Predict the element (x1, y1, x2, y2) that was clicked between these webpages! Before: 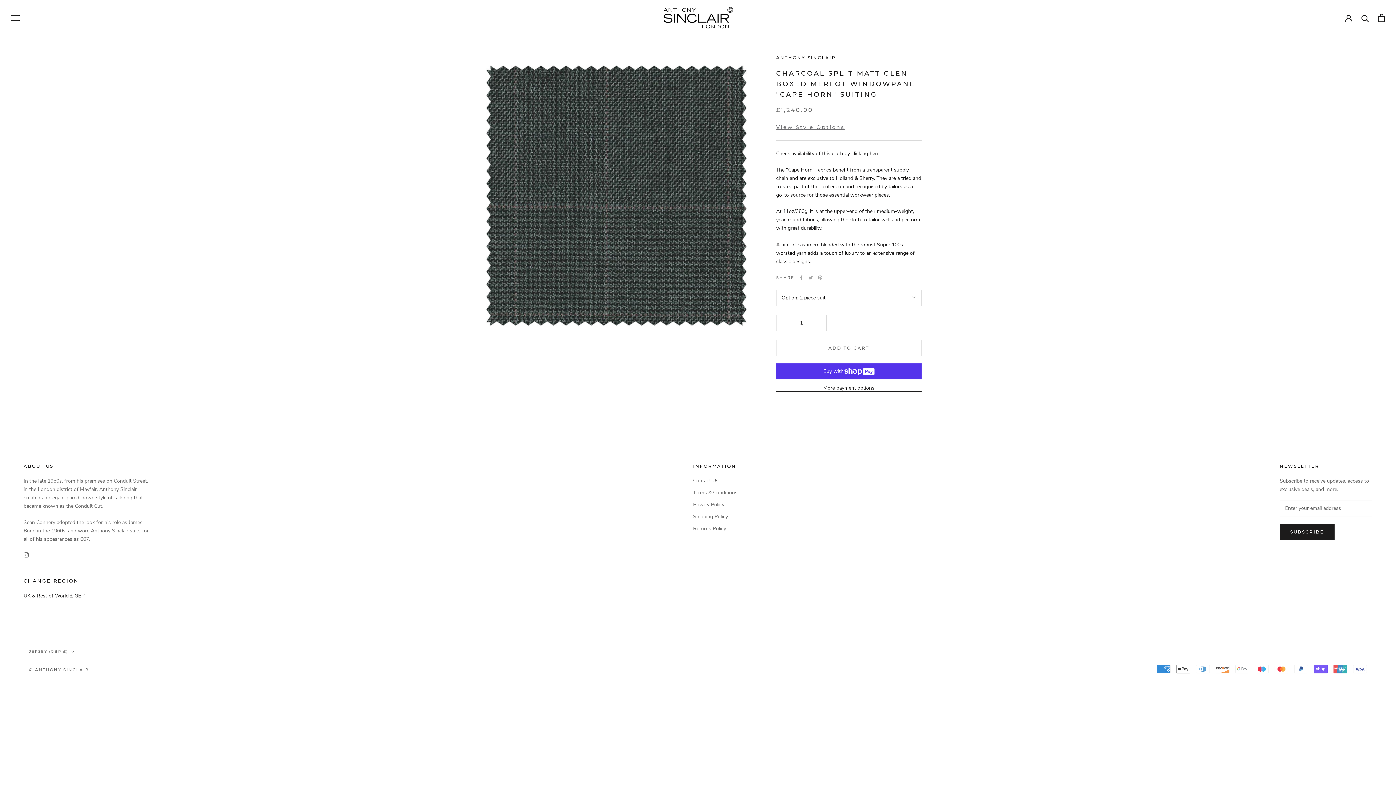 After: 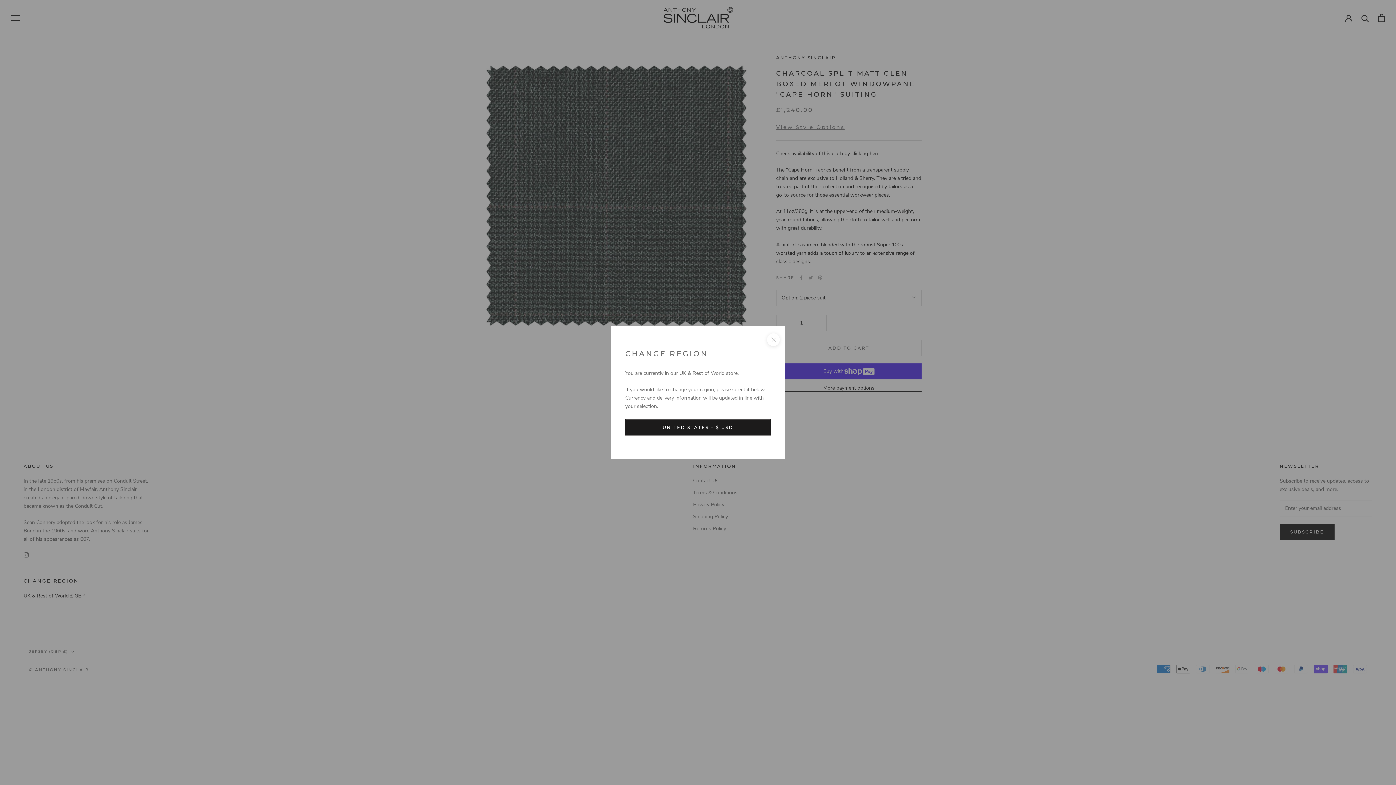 Action: label: UK & Rest of World £ GBP bbox: (23, 592, 84, 599)